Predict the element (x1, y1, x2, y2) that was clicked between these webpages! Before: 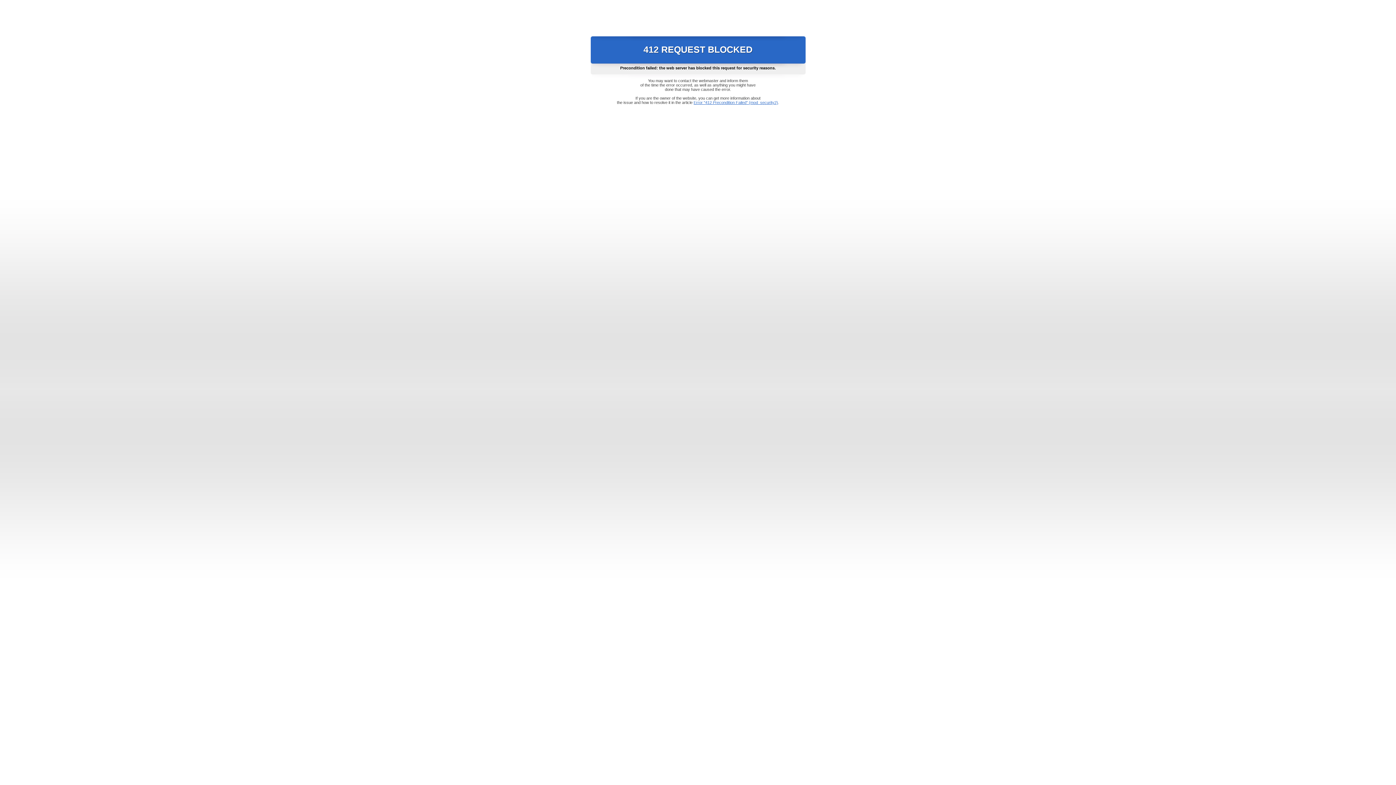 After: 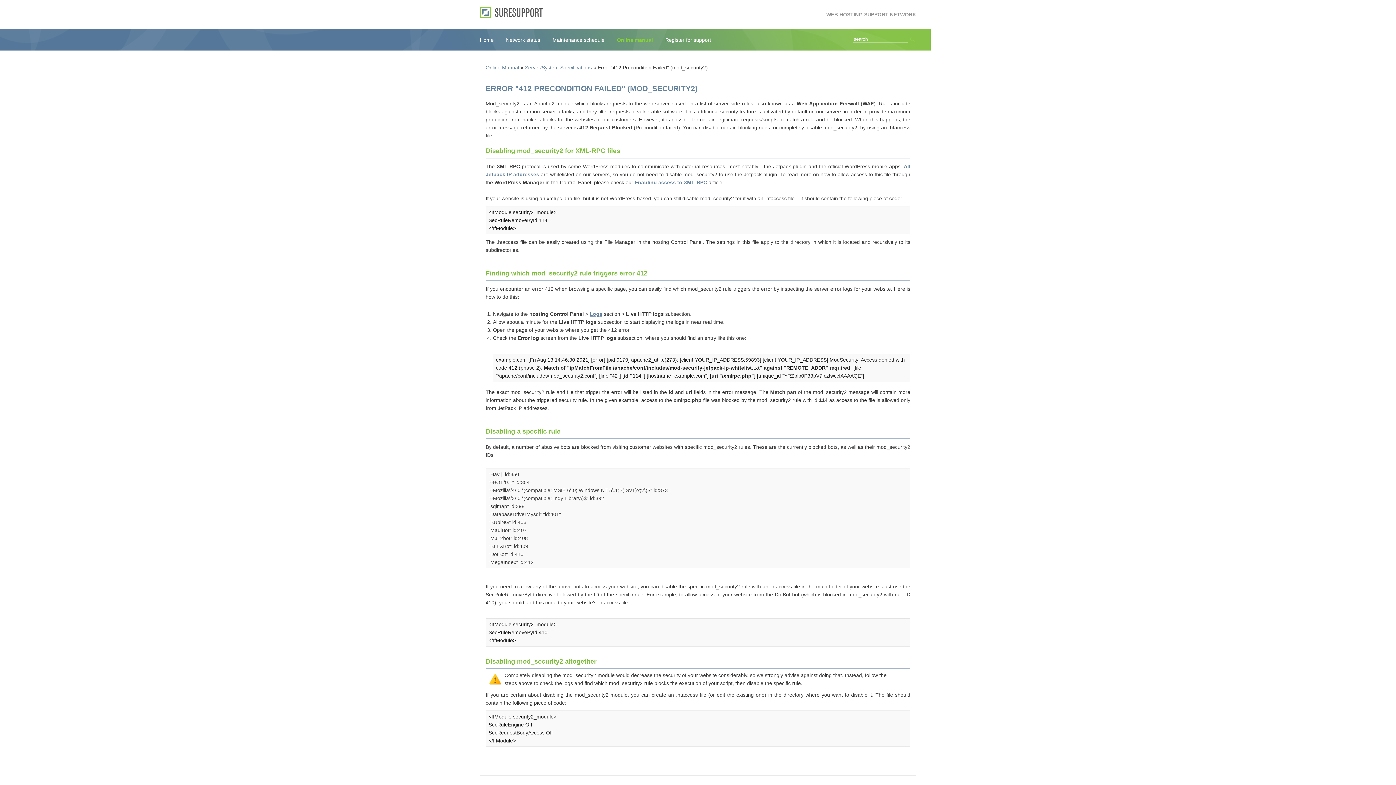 Action: bbox: (693, 100, 778, 104) label: Error "412 Precondition Failed" (mod_security2)